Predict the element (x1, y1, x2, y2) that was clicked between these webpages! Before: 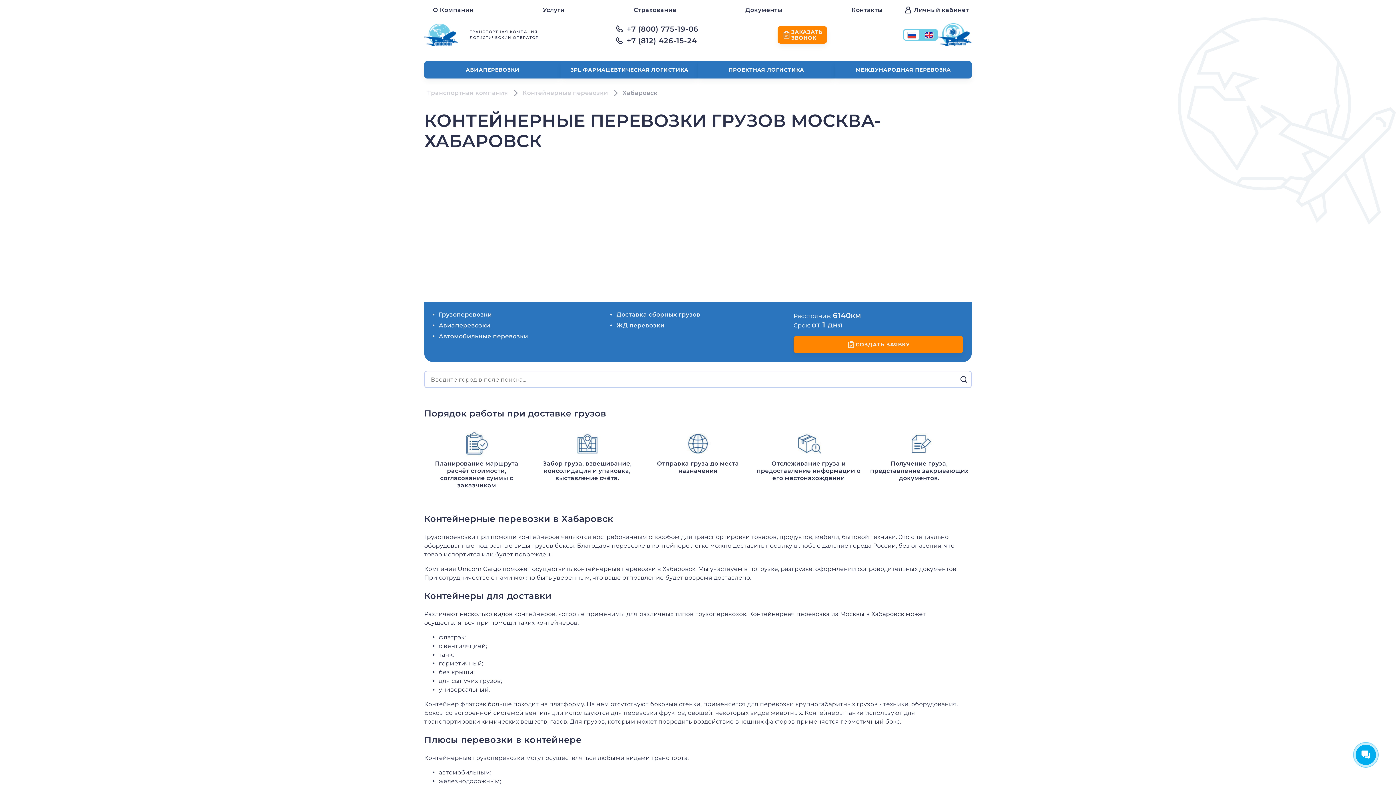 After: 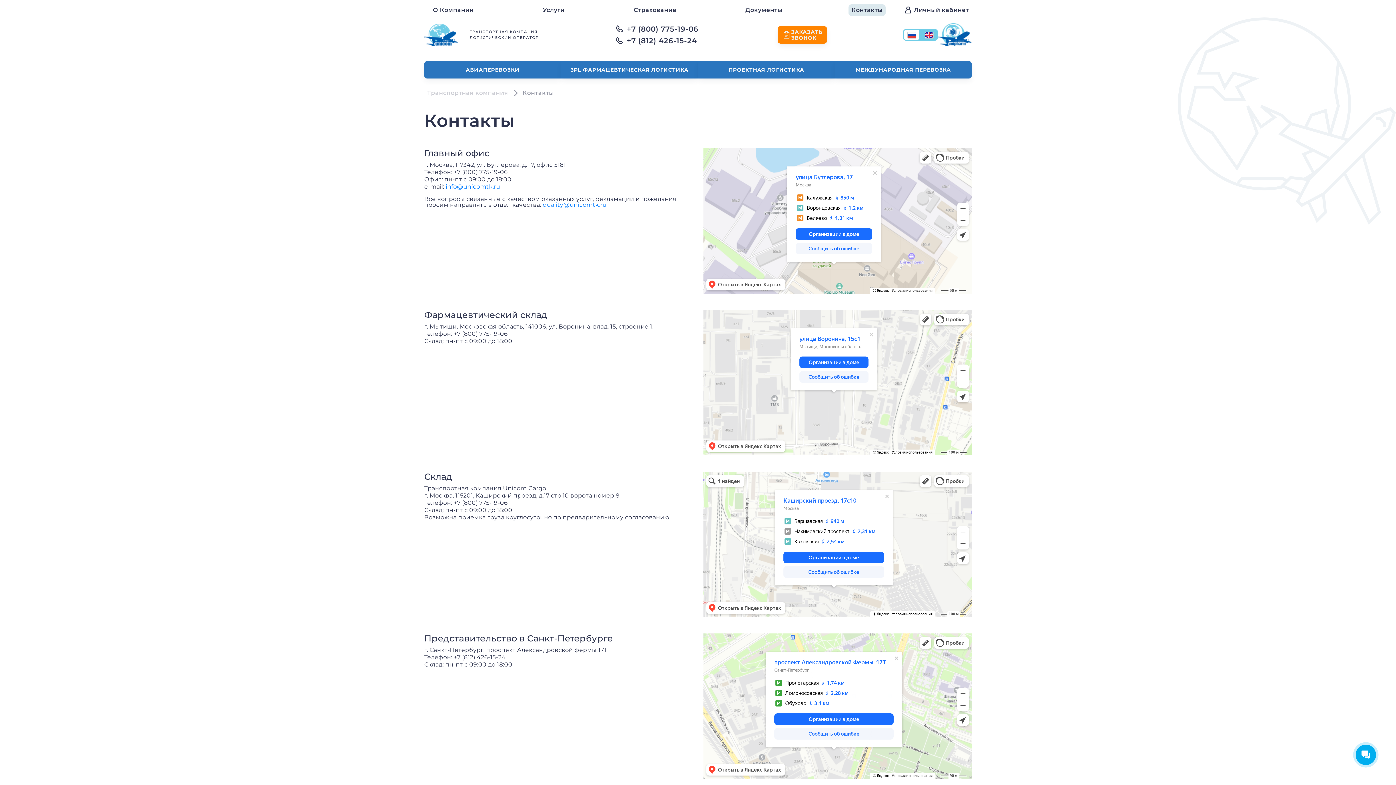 Action: bbox: (848, 4, 885, 16) label: Контакты